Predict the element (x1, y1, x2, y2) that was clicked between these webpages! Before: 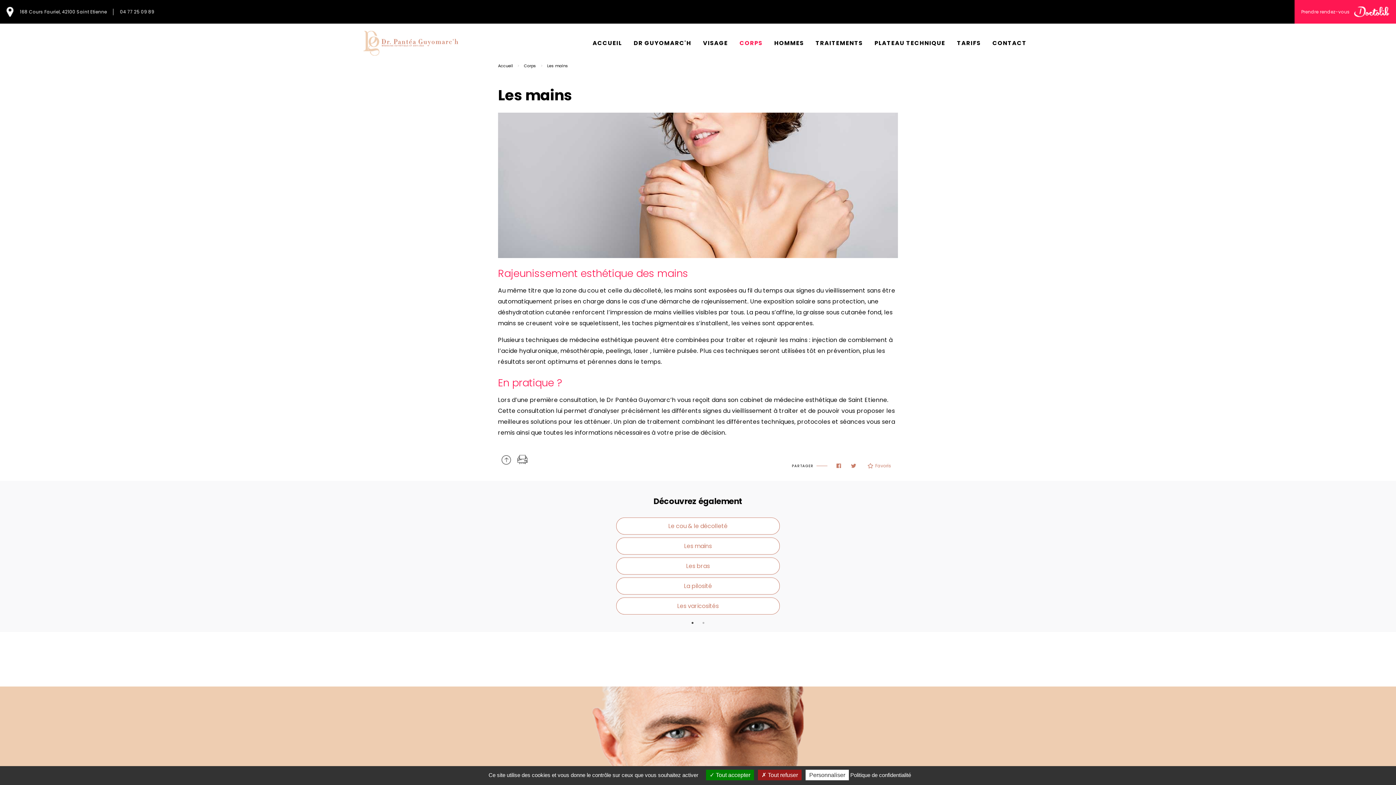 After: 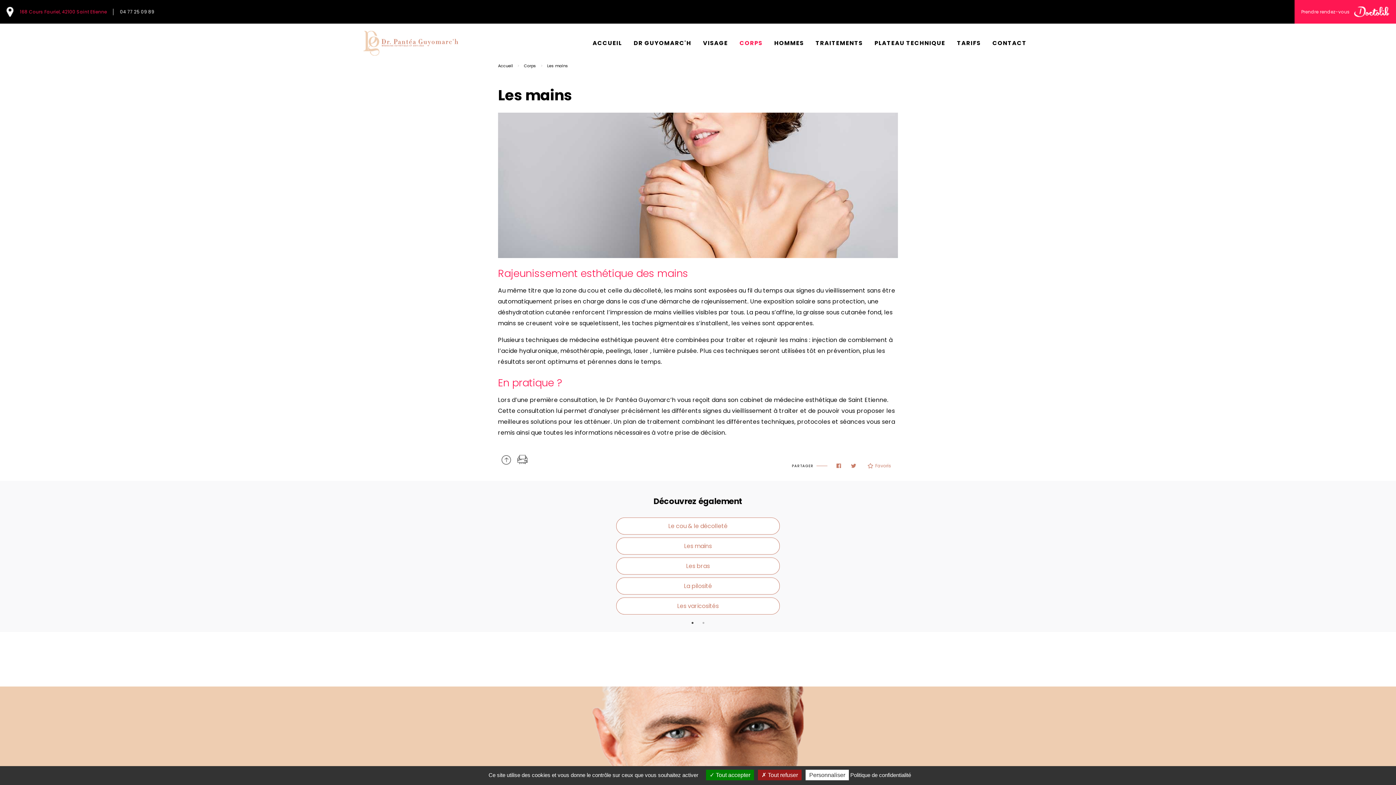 Action: bbox: (6, 0, 113, 23) label: 168 Cours Fauriel, 42100 Saint Etienne